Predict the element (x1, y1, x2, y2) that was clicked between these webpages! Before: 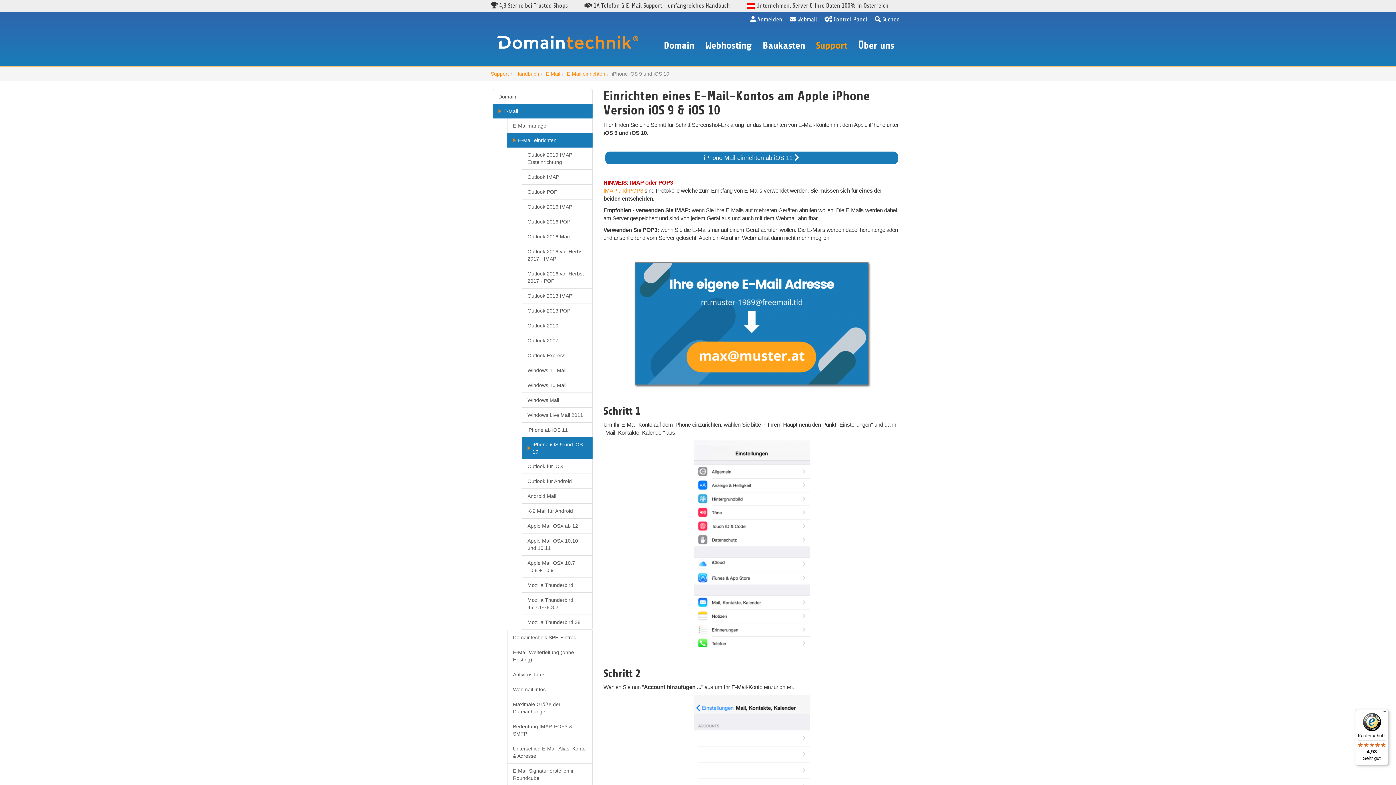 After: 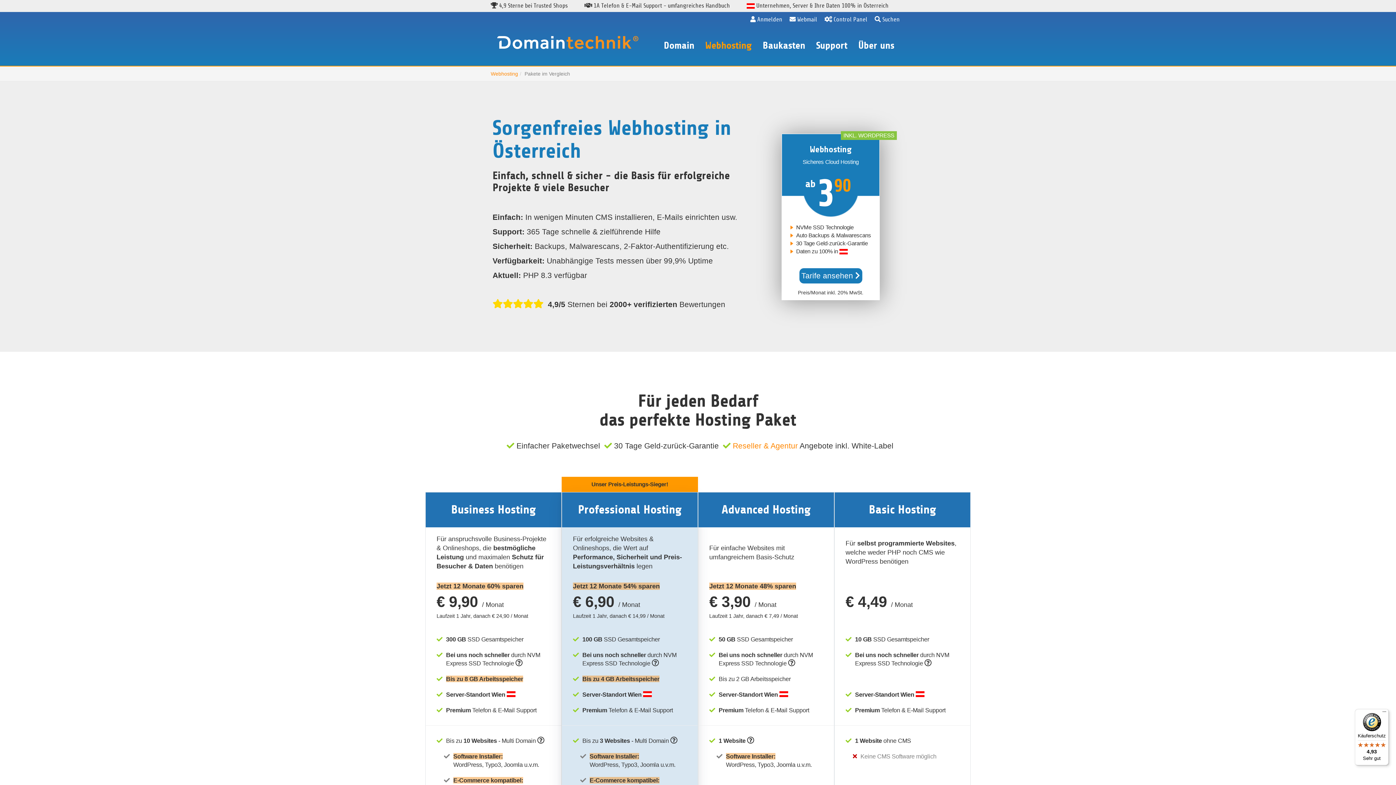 Action: bbox: (700, 25, 757, 65) label: Webhosting